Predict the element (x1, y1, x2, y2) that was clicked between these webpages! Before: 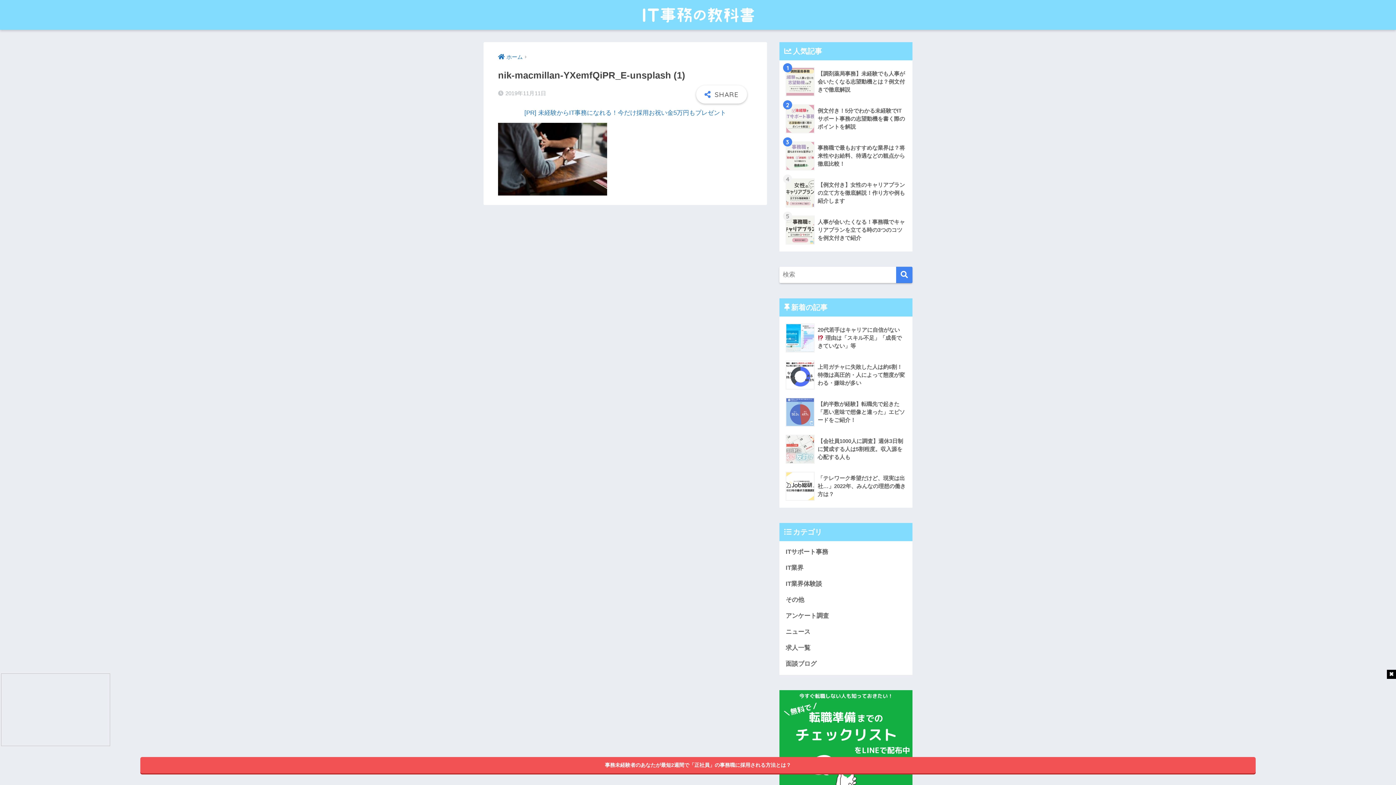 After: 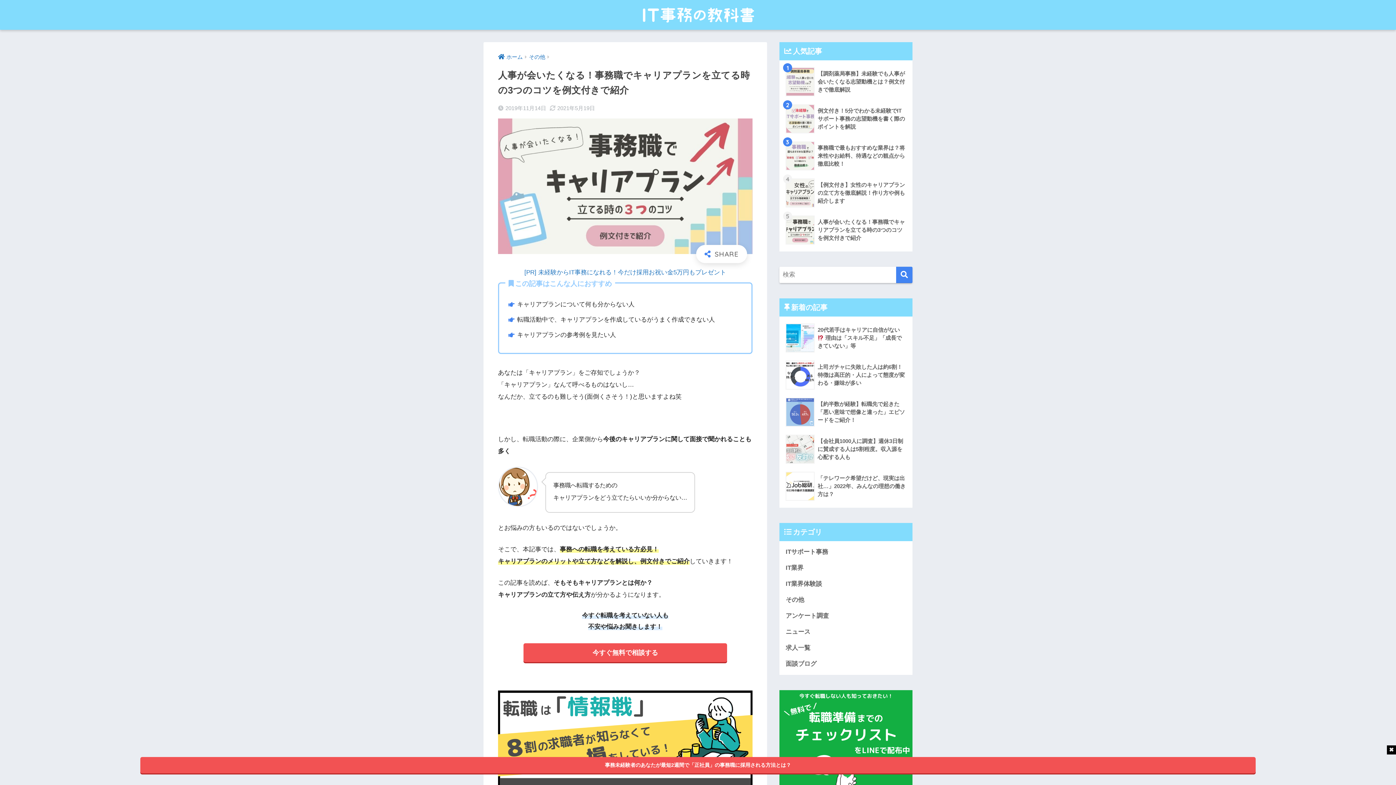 Action: label: 	人事が会いたくなる！事務職でキャリアプランを立てる時の3つのコツを例文付きで紹介 bbox: (783, 211, 908, 248)